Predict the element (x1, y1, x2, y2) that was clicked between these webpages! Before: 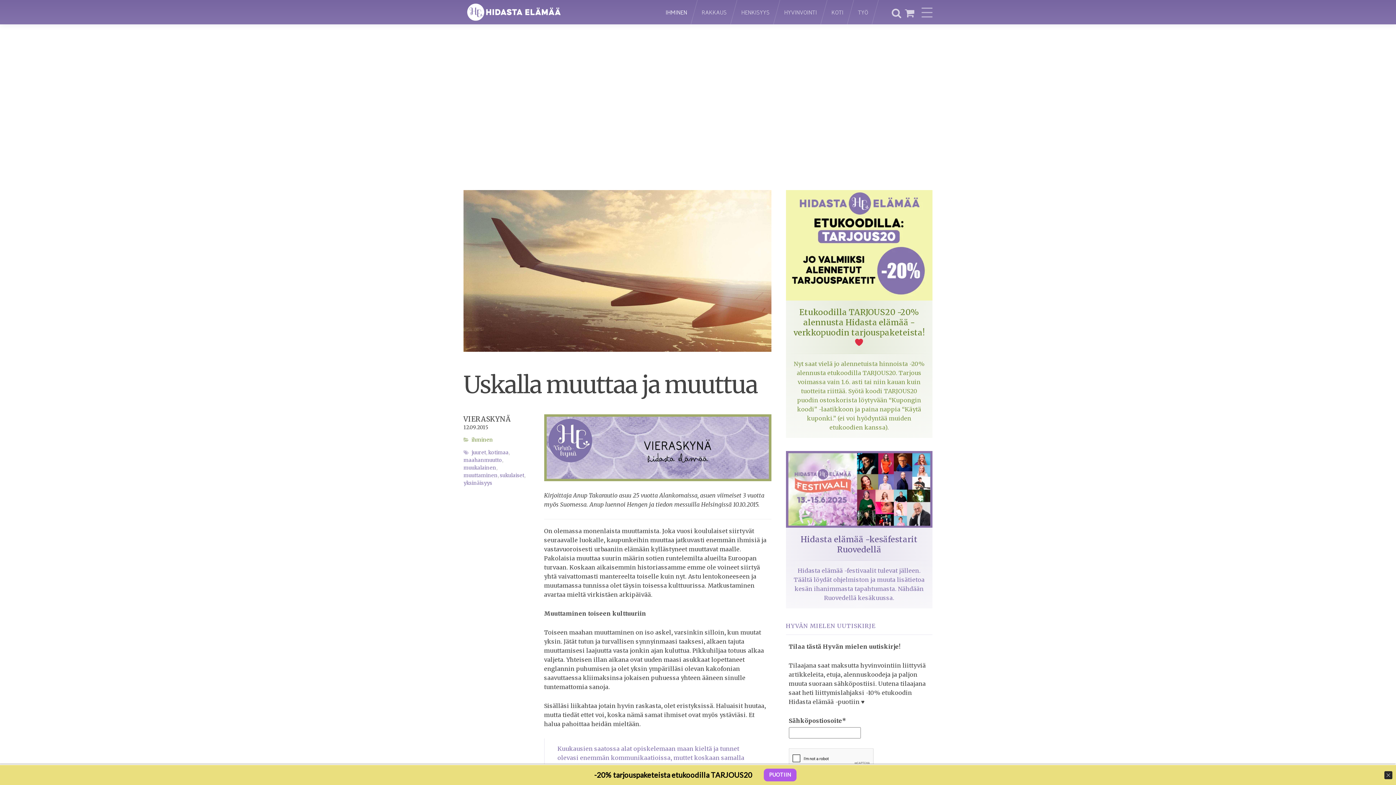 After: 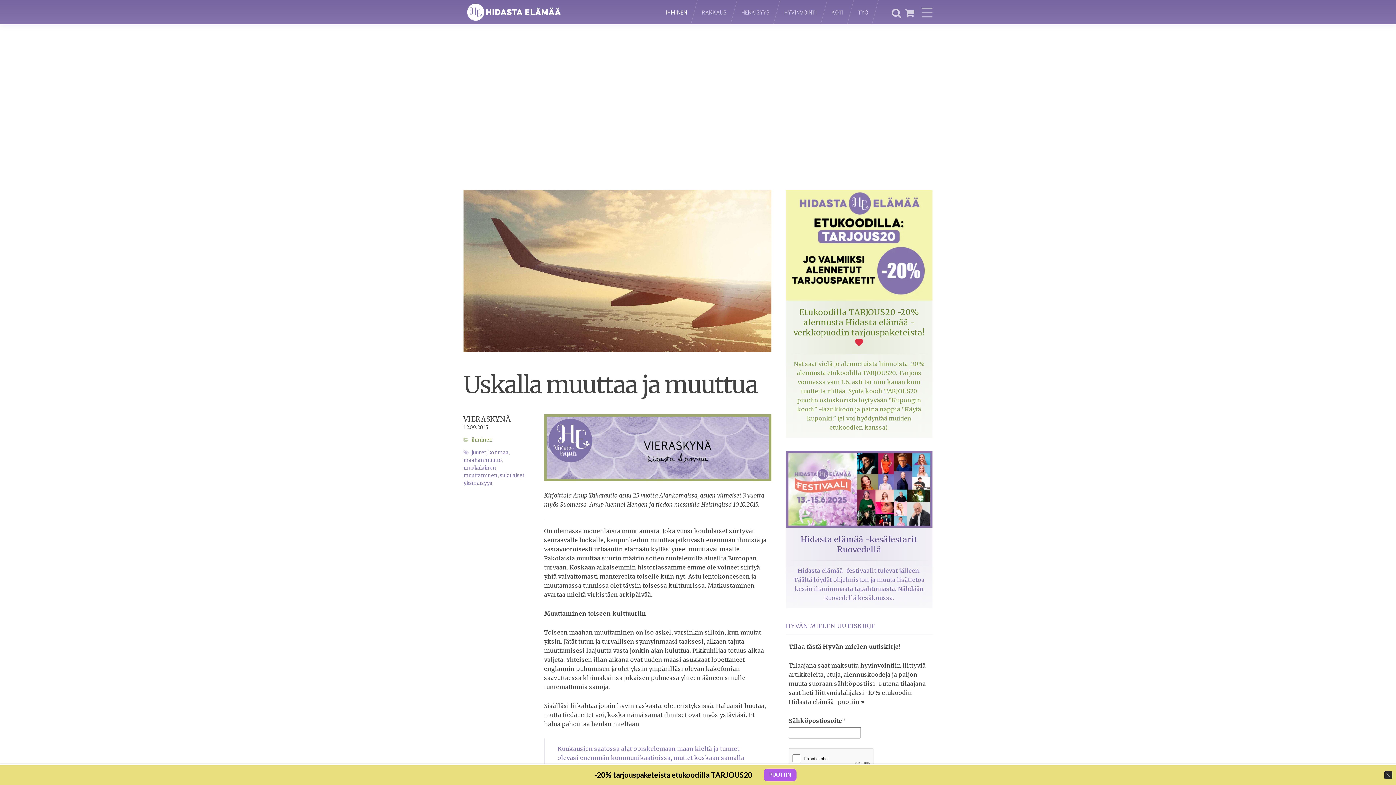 Action: bbox: (786, 451, 932, 608) label: Hidasta elämää -kesäfestarit Ruovedellä
Hidasta elämää -festivaalit tulevat jälleen. Täältä löydät ohjelmiston ja muuta lisätietoa kesän ihanimmasta tapahtumasta. Nähdään Ruovedellä kesäkuussa.